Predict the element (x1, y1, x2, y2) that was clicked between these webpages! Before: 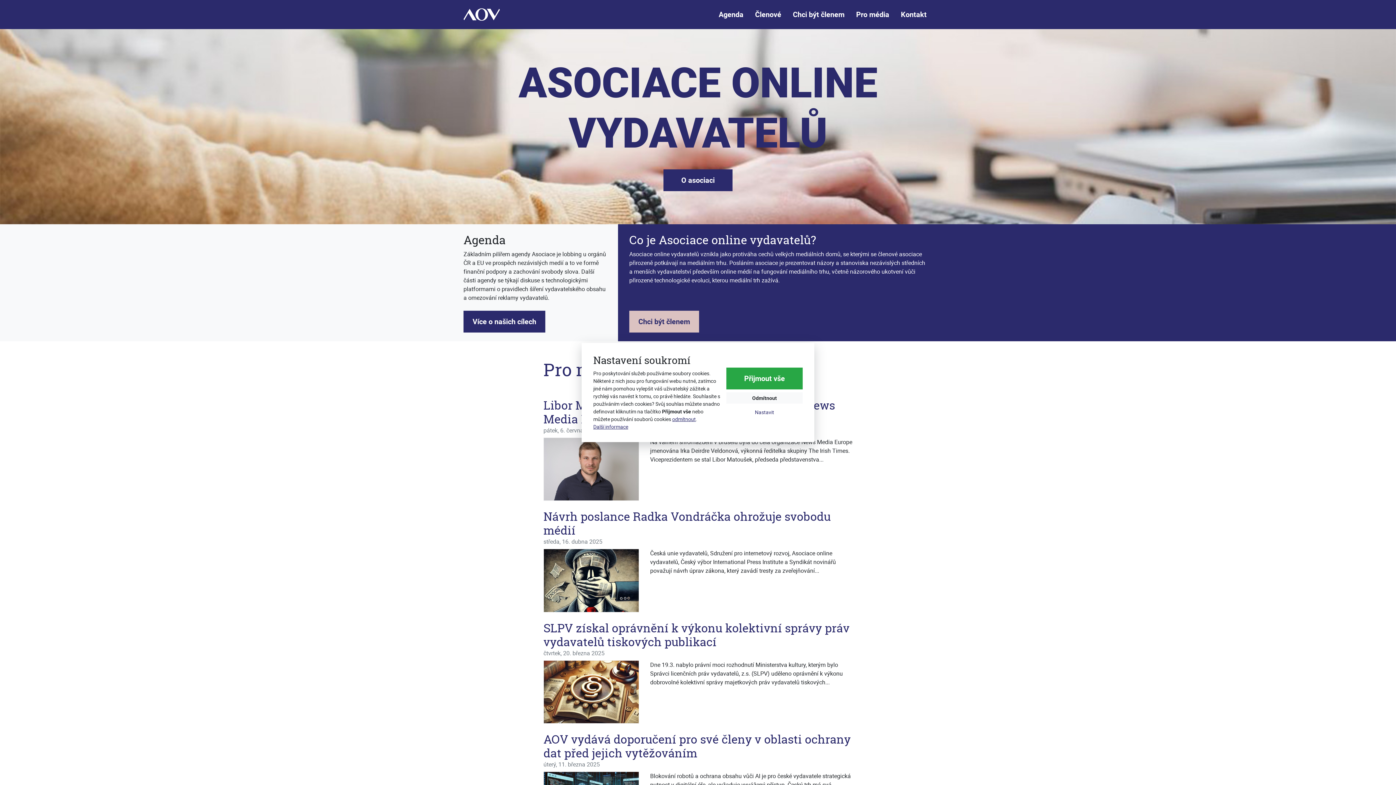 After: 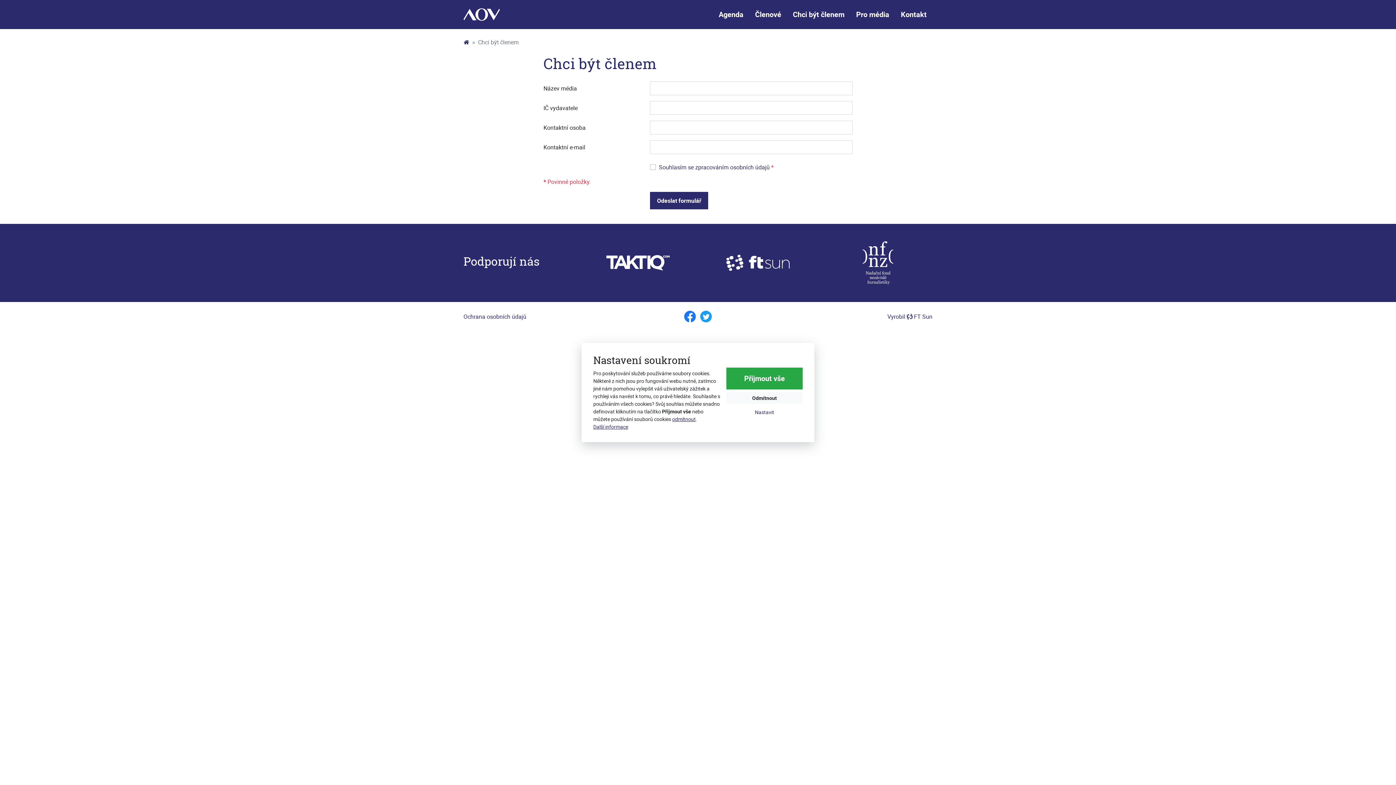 Action: bbox: (787, 6, 850, 22) label: Chci být členem